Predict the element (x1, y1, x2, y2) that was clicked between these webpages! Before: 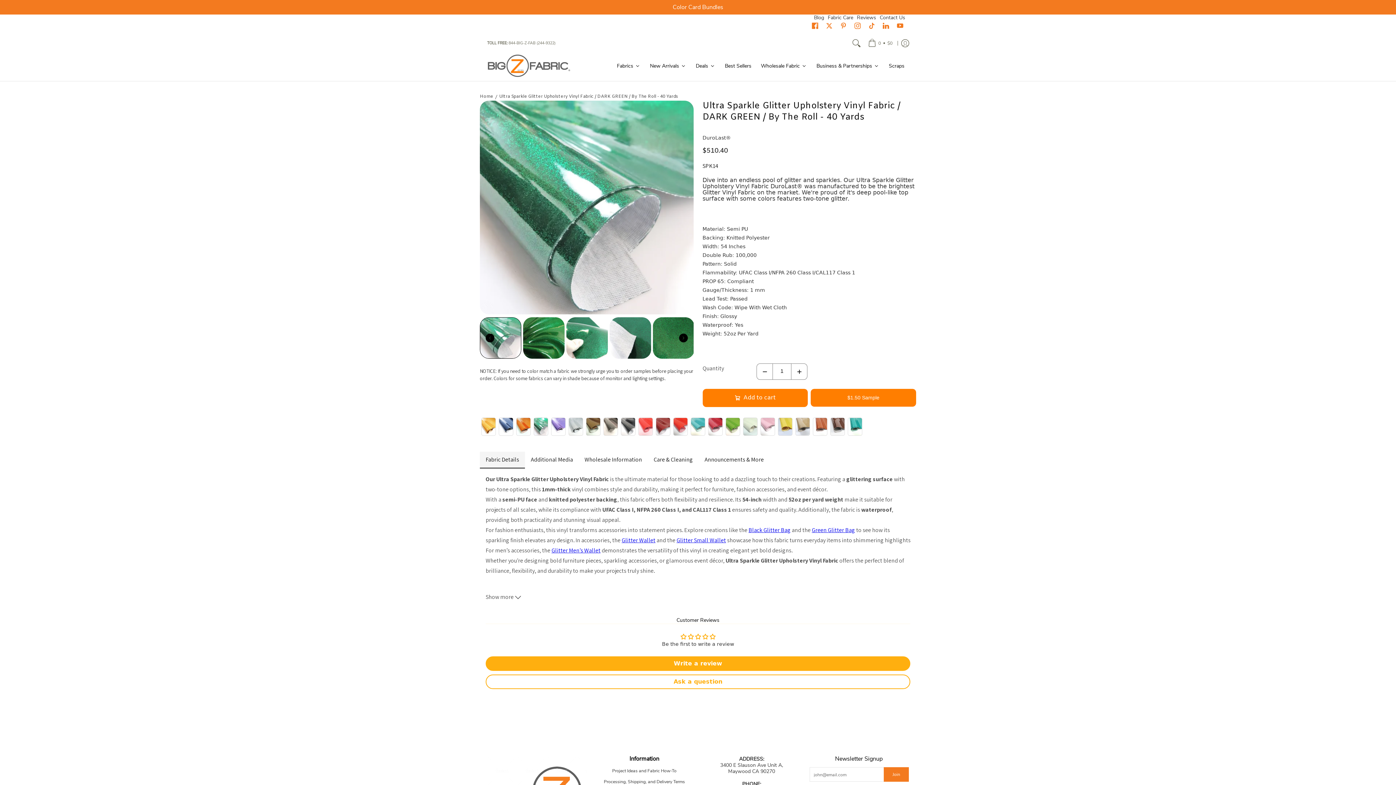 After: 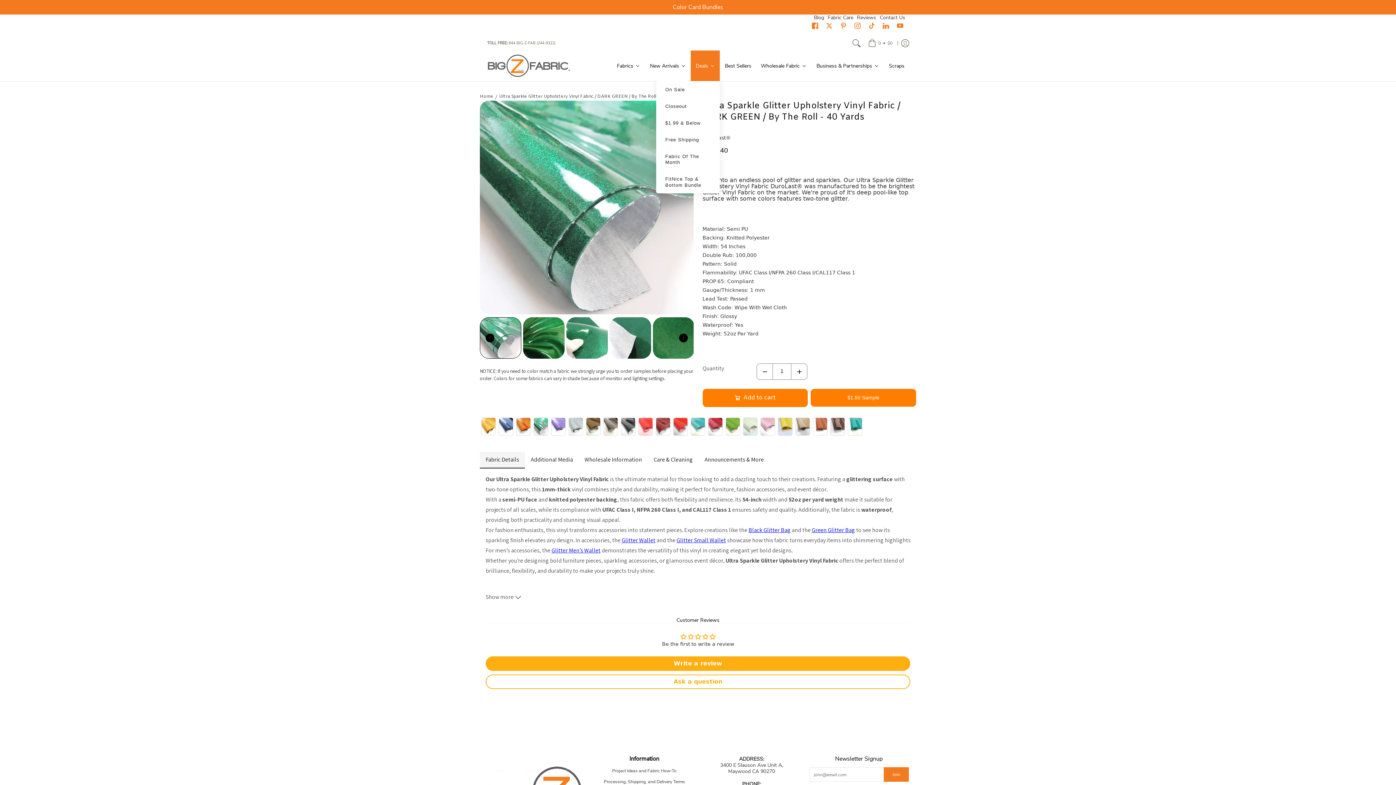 Action: bbox: (690, 50, 720, 81) label: Deals